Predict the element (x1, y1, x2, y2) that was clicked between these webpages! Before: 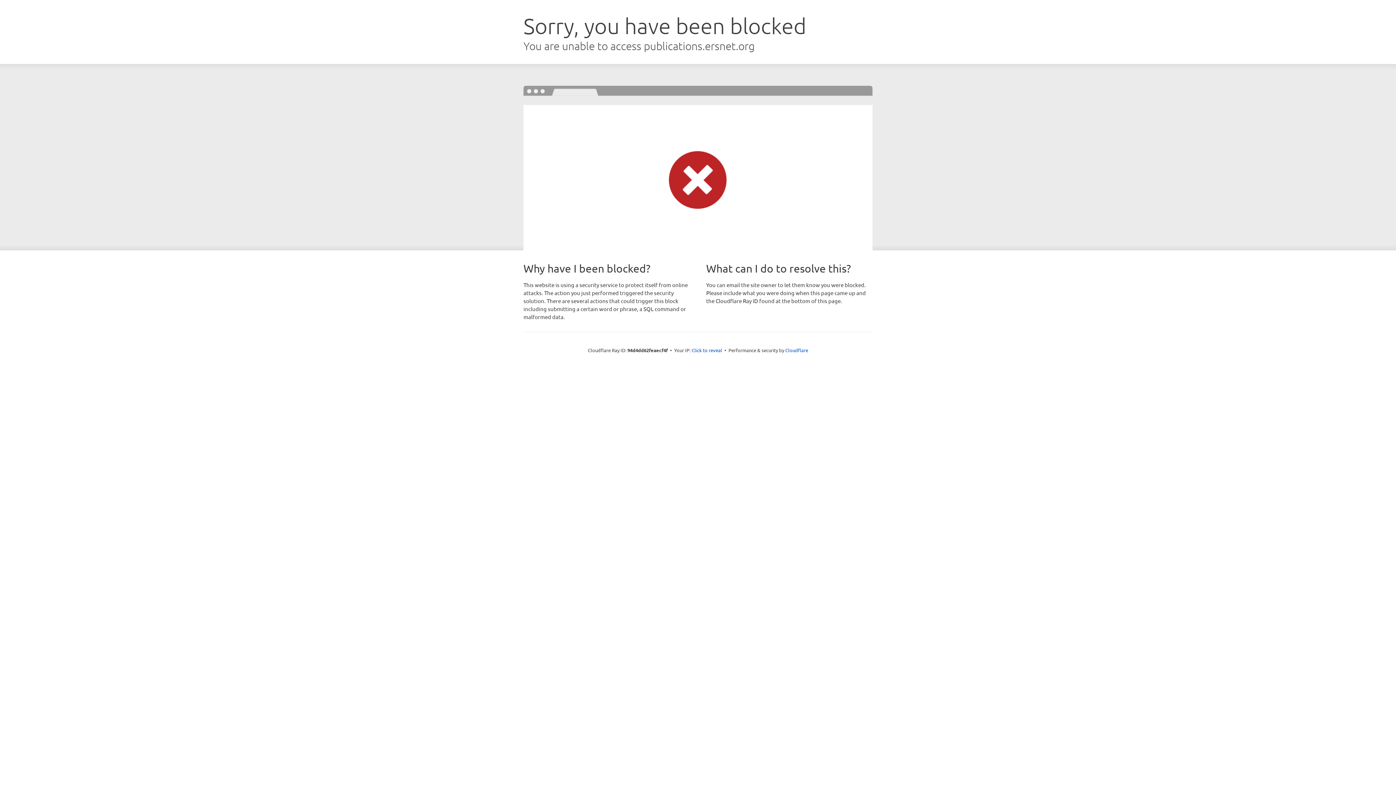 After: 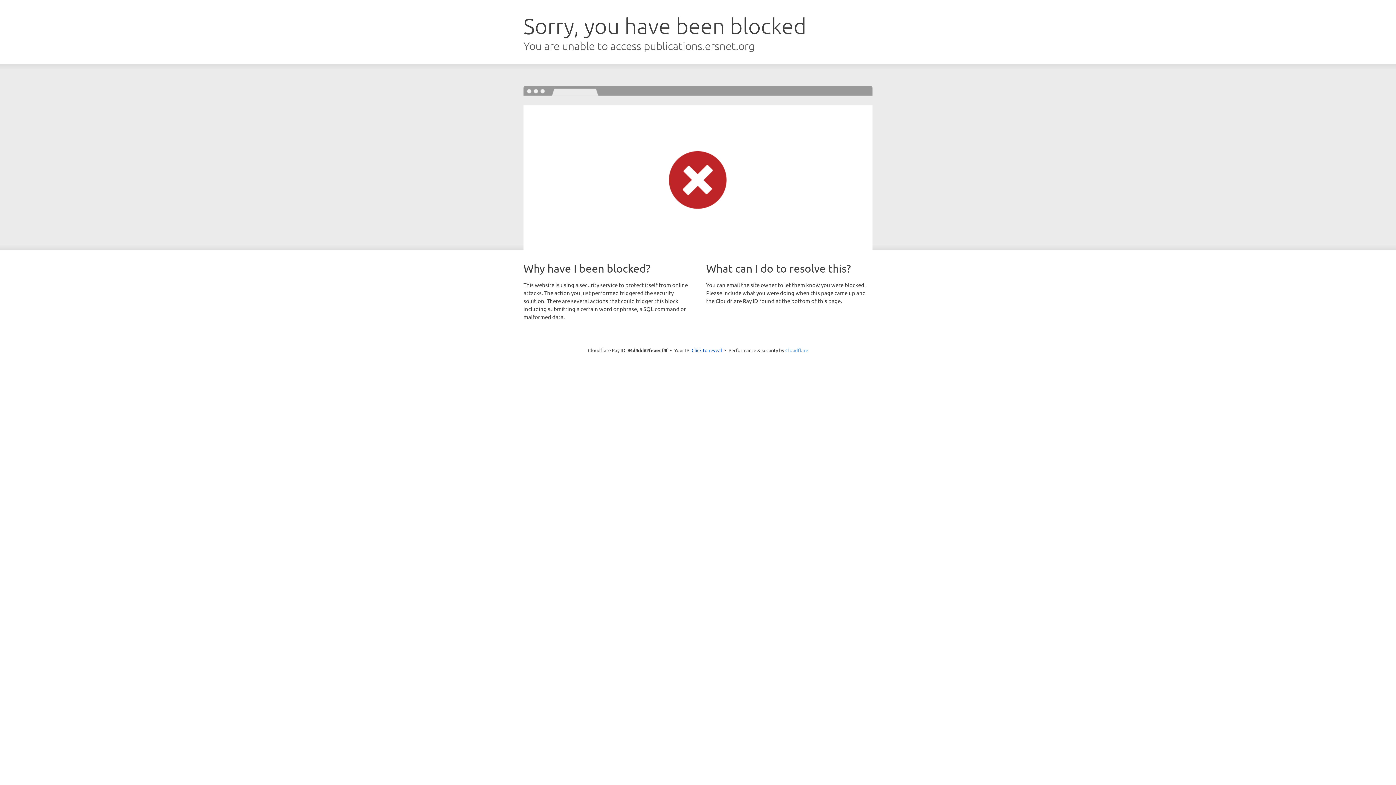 Action: label: Cloudflare bbox: (785, 347, 808, 353)